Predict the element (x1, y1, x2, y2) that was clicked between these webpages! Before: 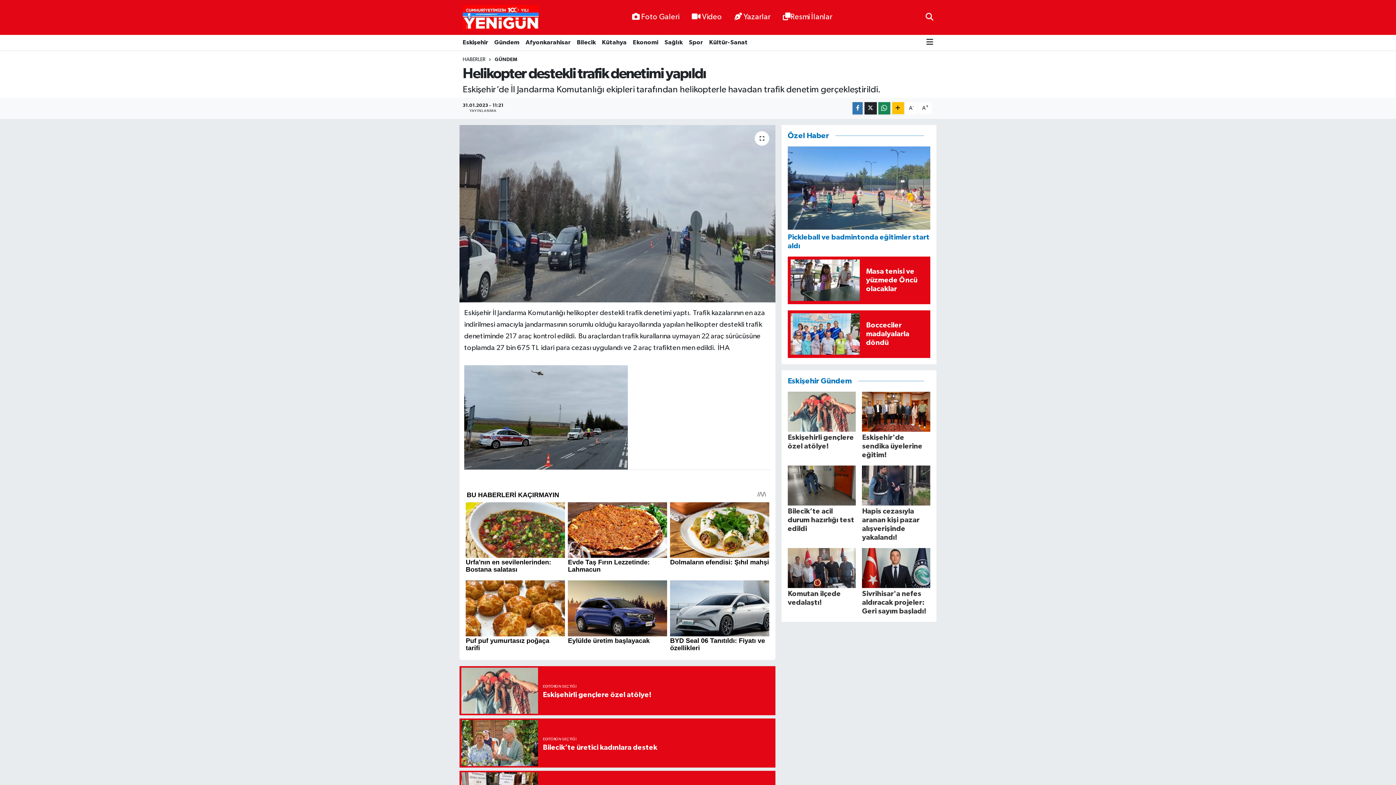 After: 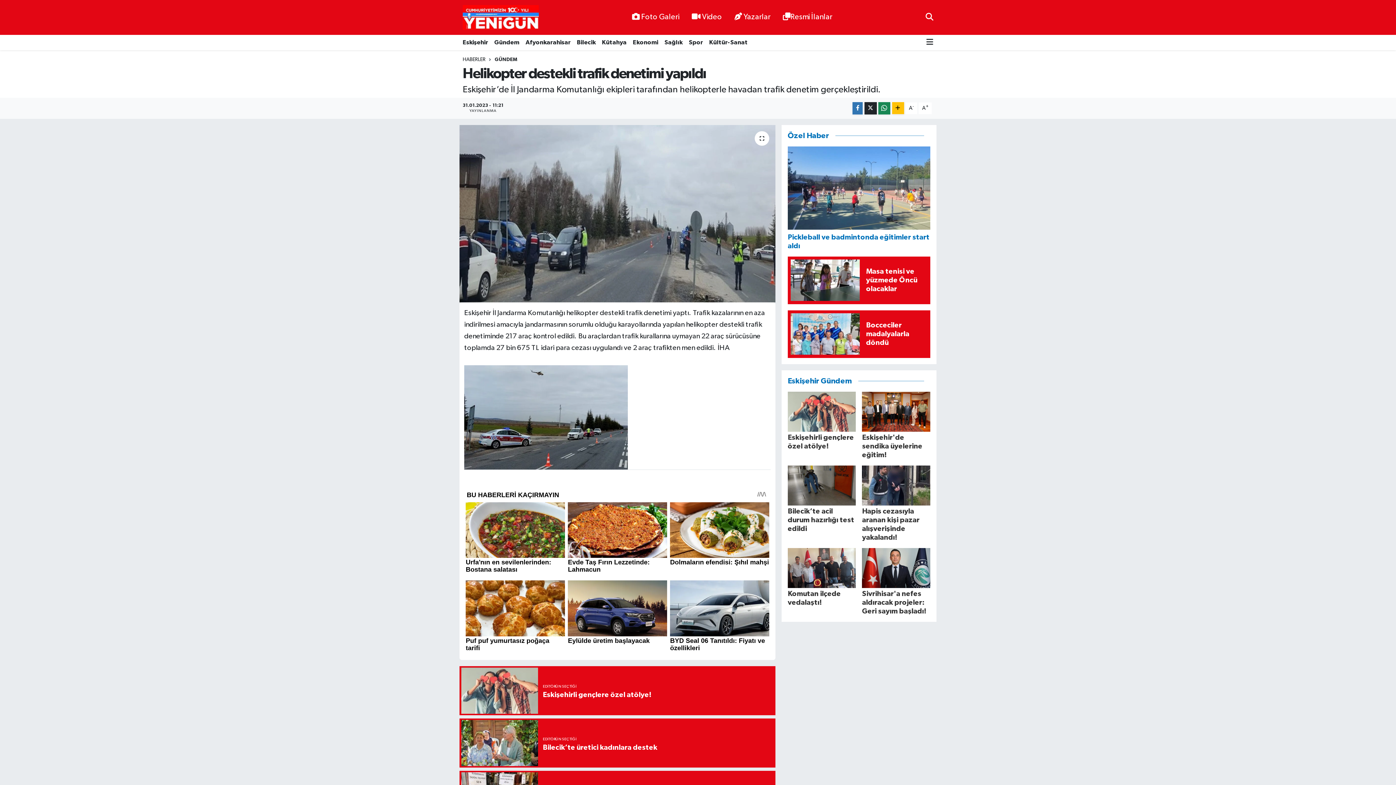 Action: label: Gündem bbox: (491, 34, 522, 50)